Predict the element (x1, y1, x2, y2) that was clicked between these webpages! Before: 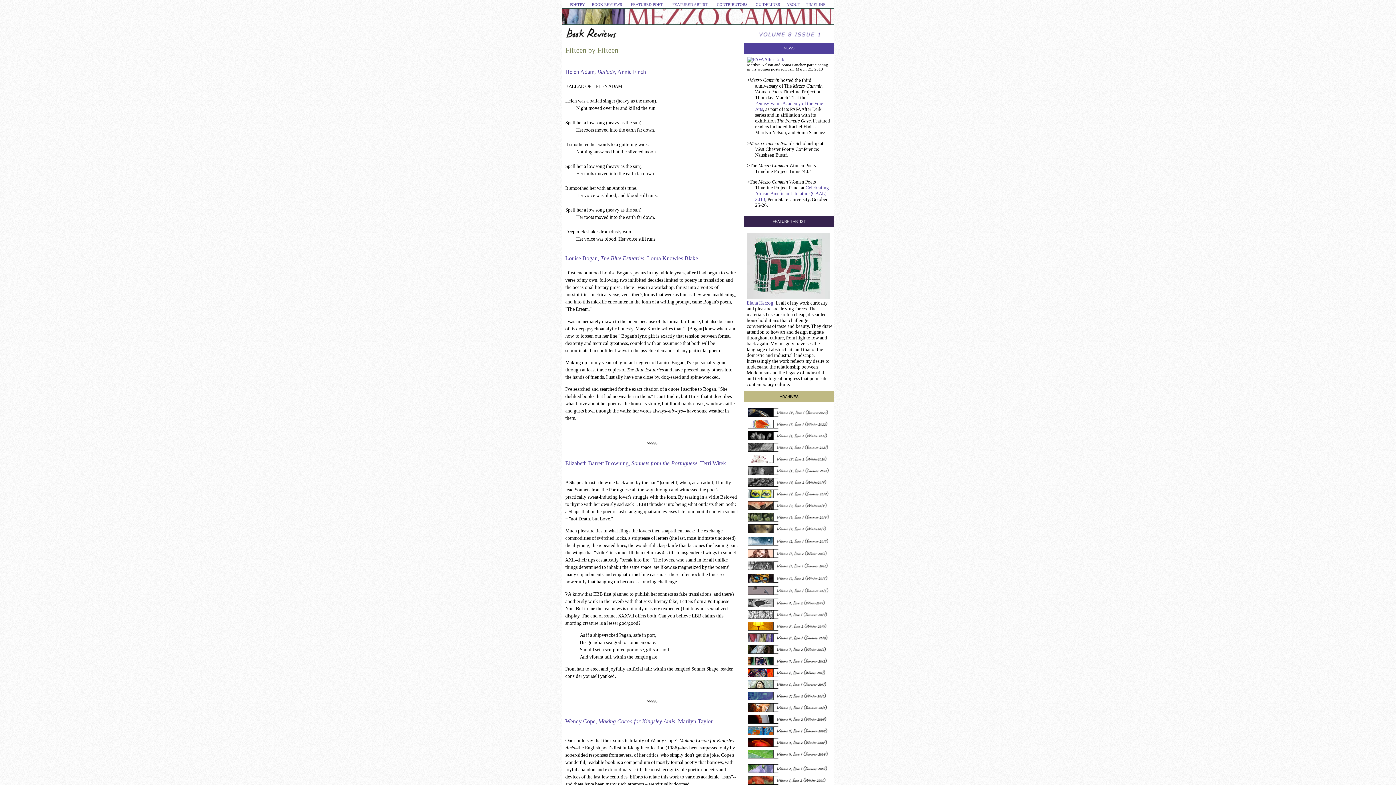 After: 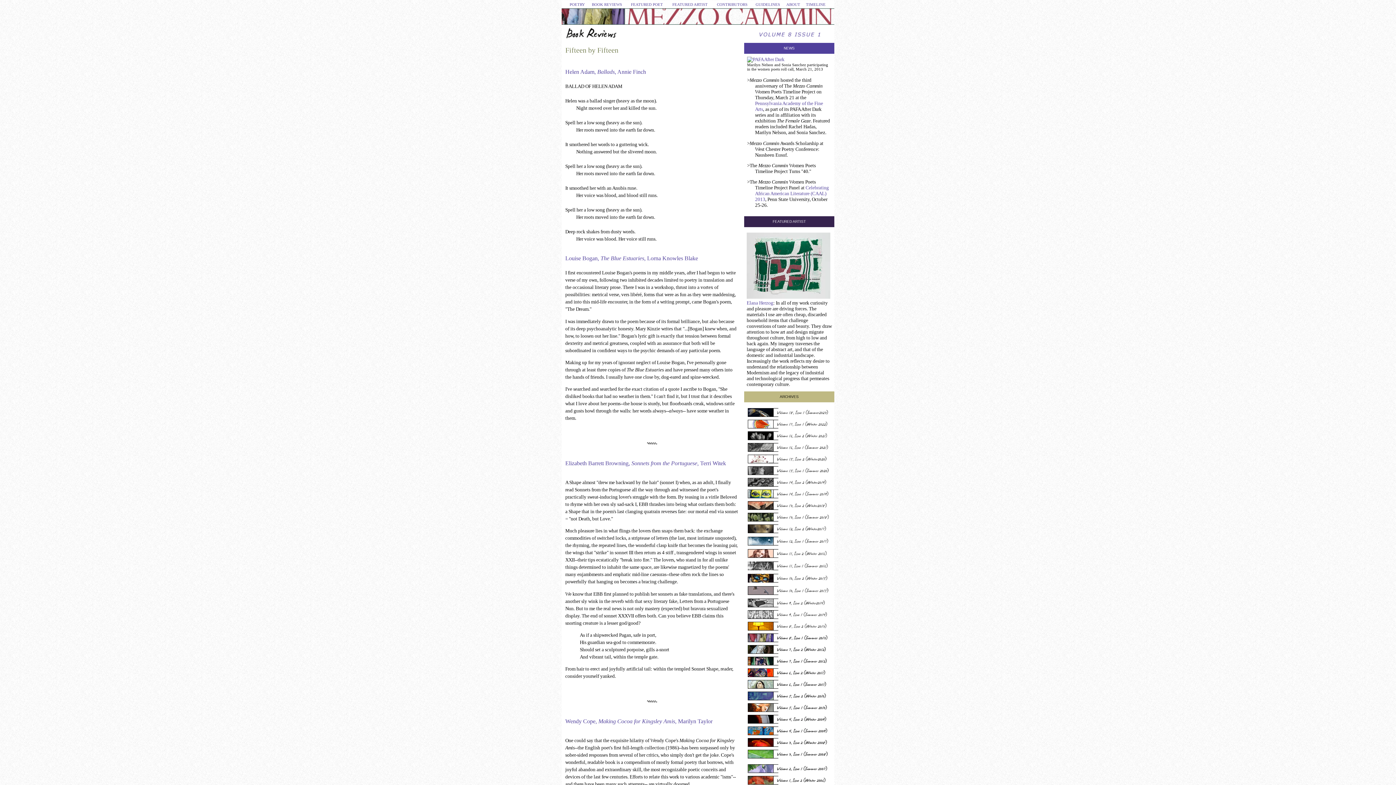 Action: bbox: (592, 1, 622, 6) label: BOOK REVIEWS